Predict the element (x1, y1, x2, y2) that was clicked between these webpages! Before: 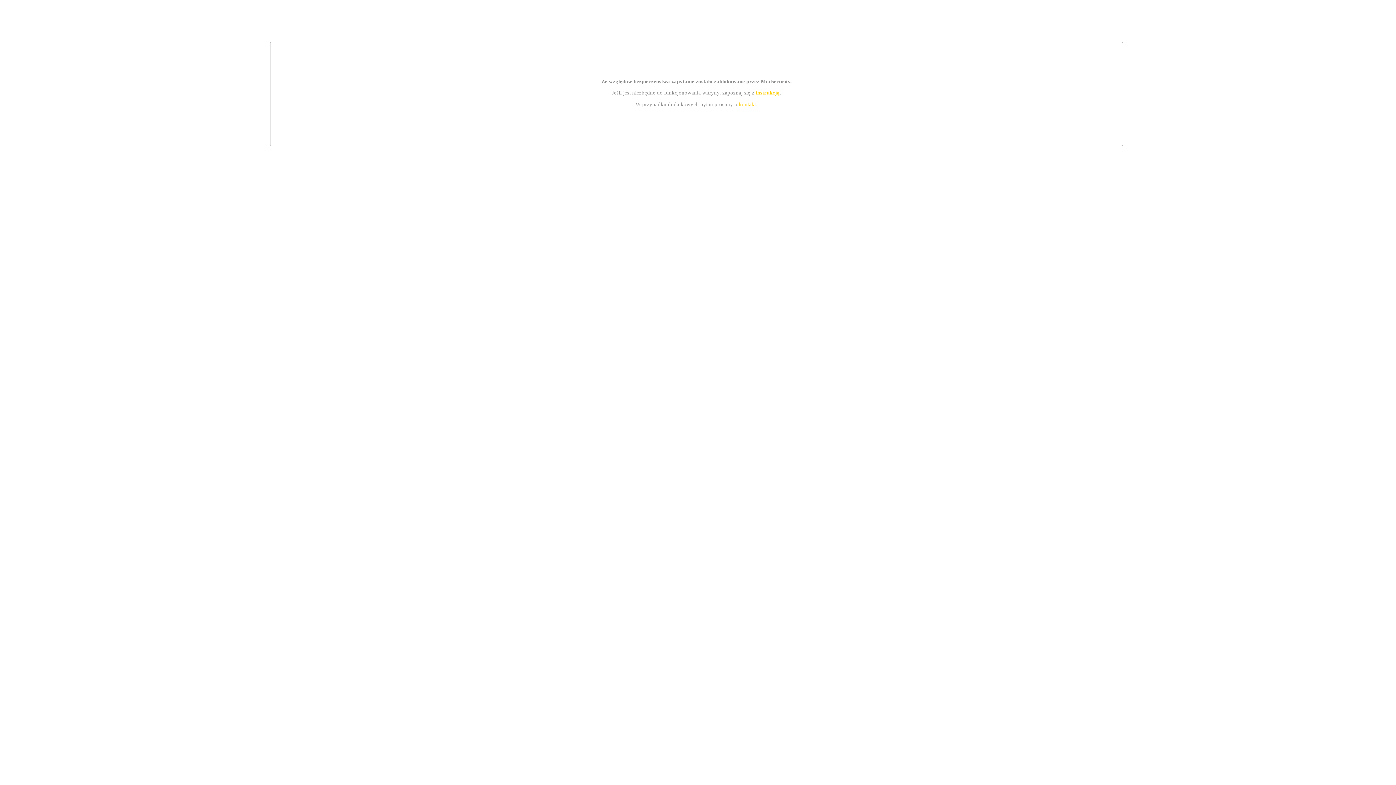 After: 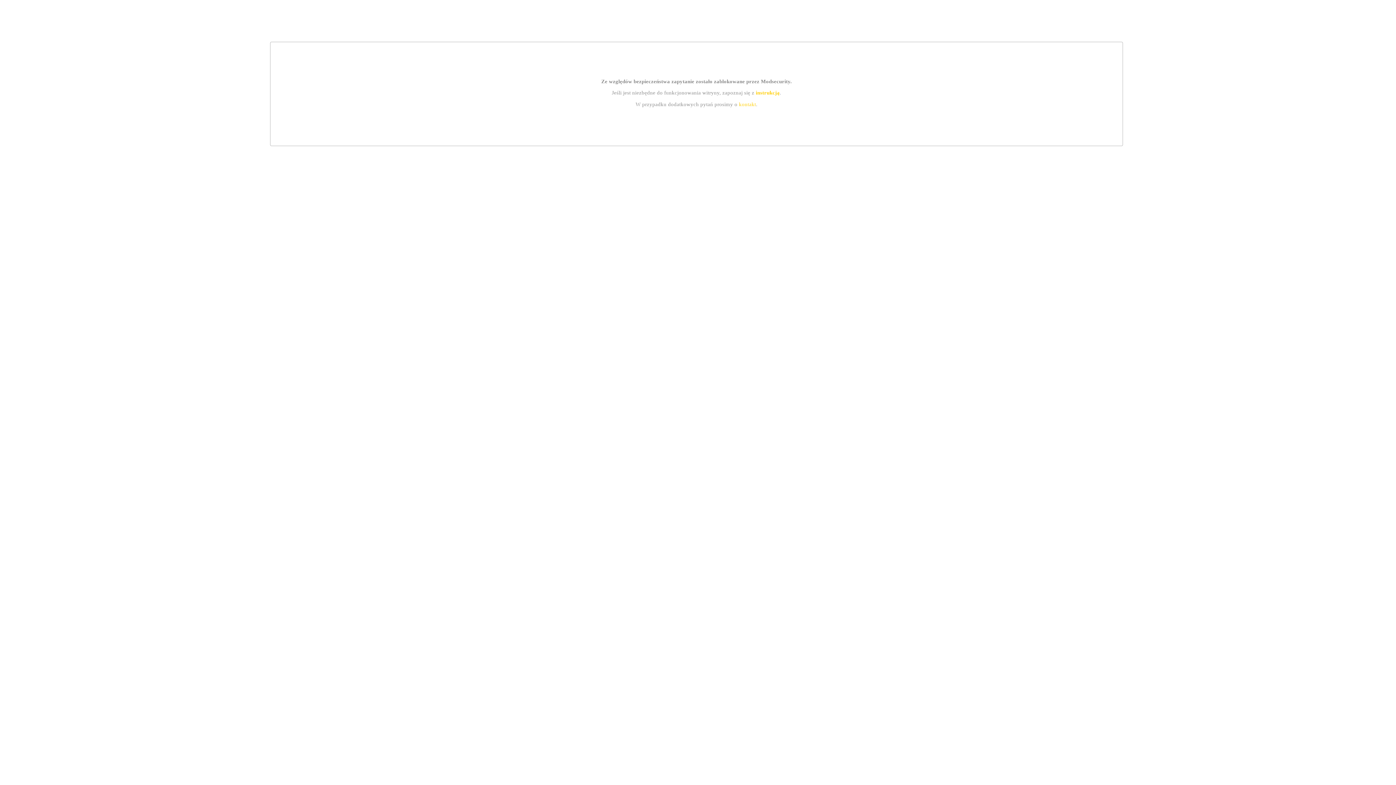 Action: label: instrukcją bbox: (755, 89, 779, 95)